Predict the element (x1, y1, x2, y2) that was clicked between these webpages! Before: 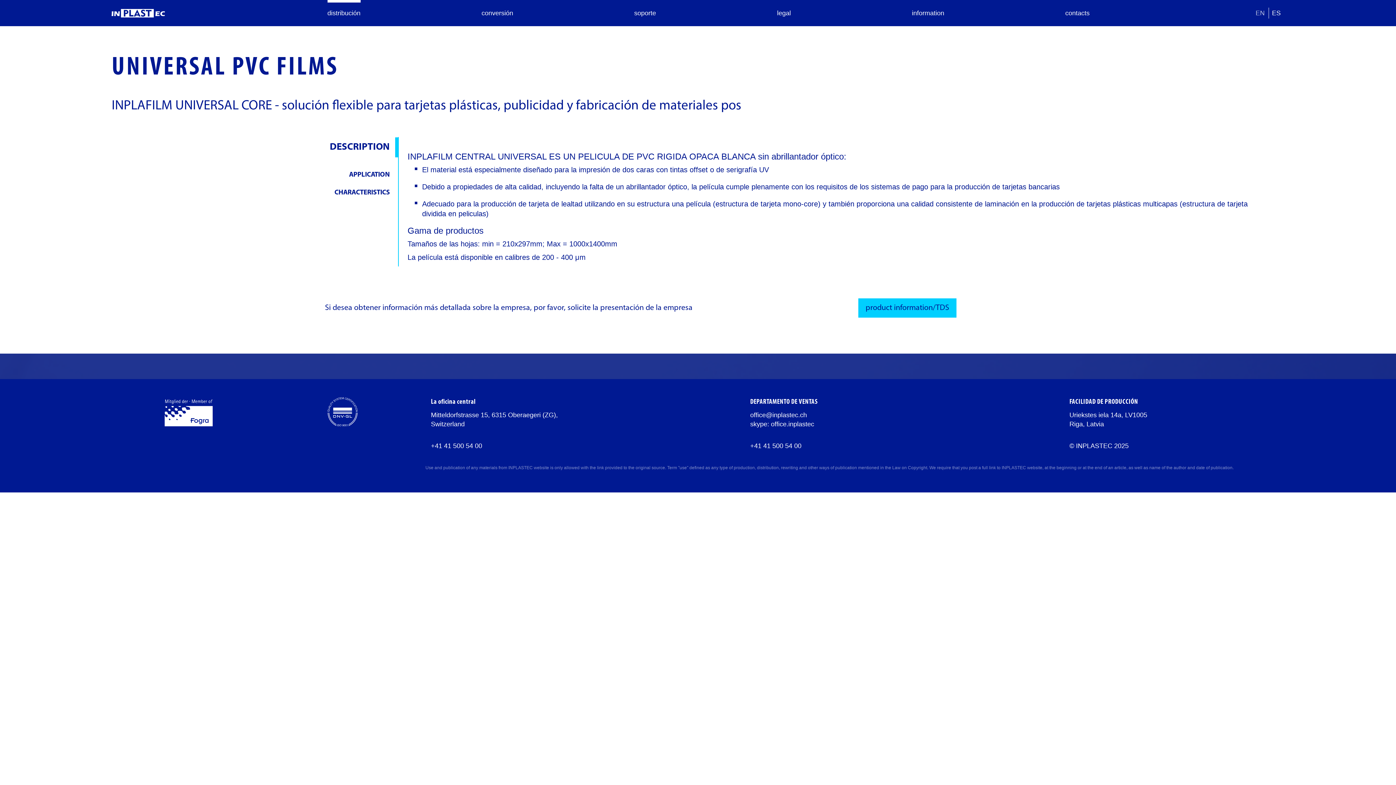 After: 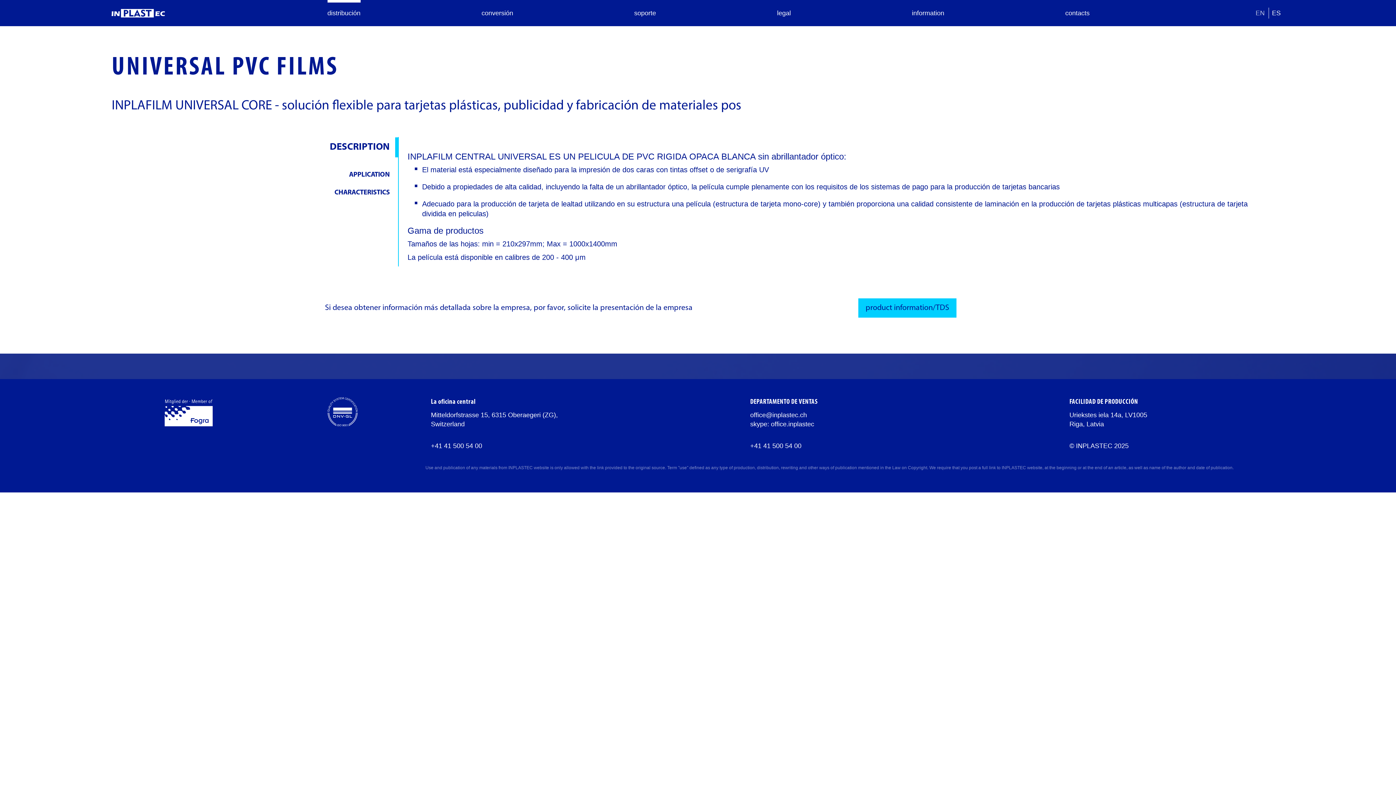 Action: bbox: (431, 442, 482, 449) label: +41 41 500 54 00